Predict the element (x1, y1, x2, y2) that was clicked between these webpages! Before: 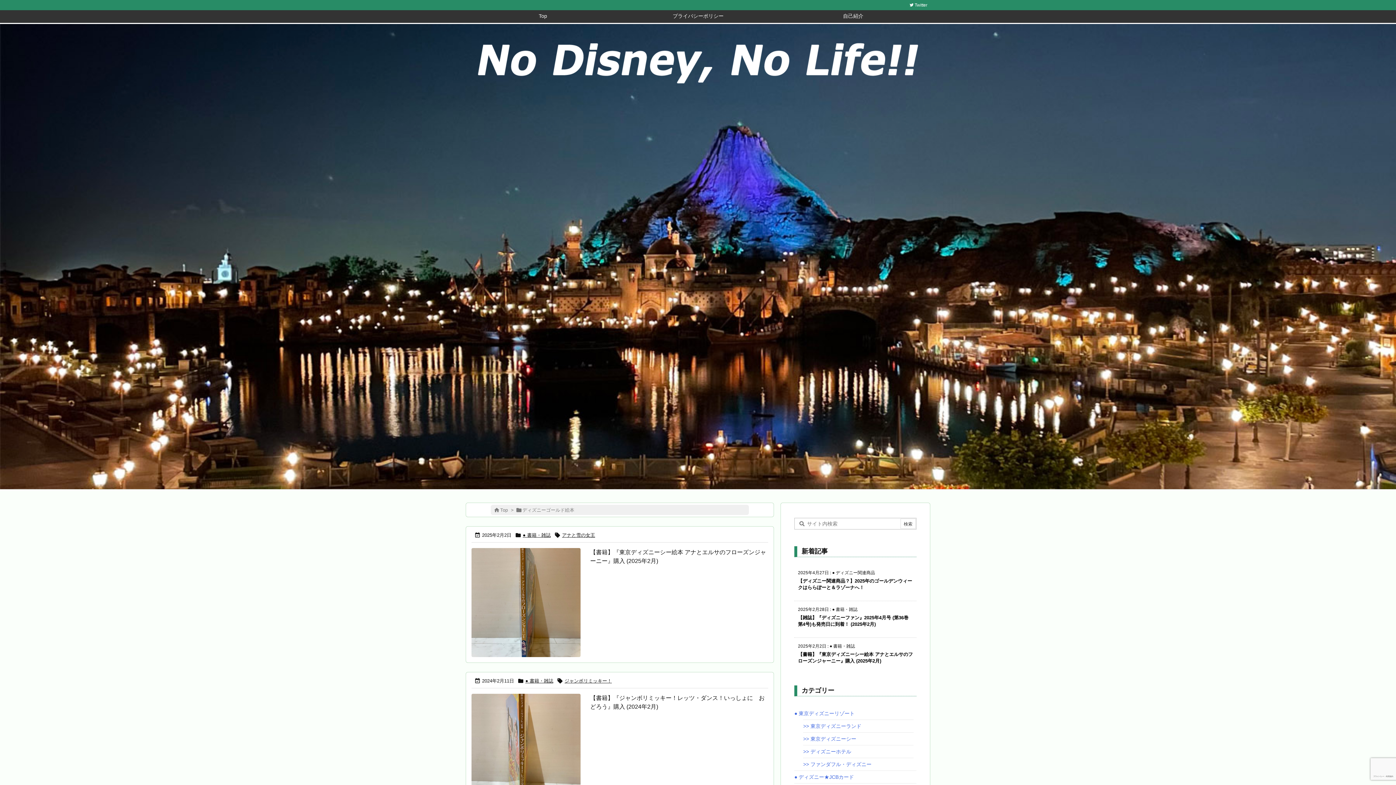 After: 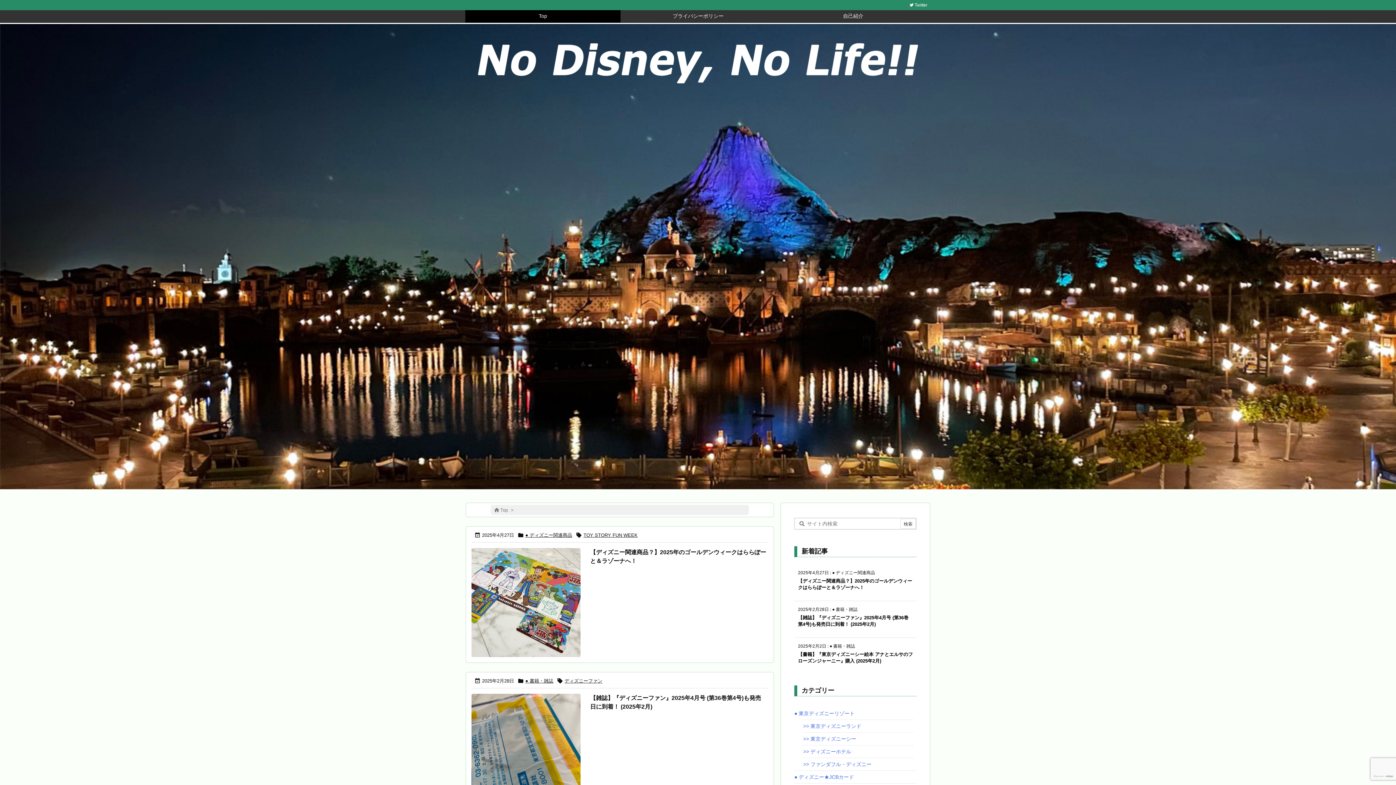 Action: bbox: (474, 53, 921, 64)